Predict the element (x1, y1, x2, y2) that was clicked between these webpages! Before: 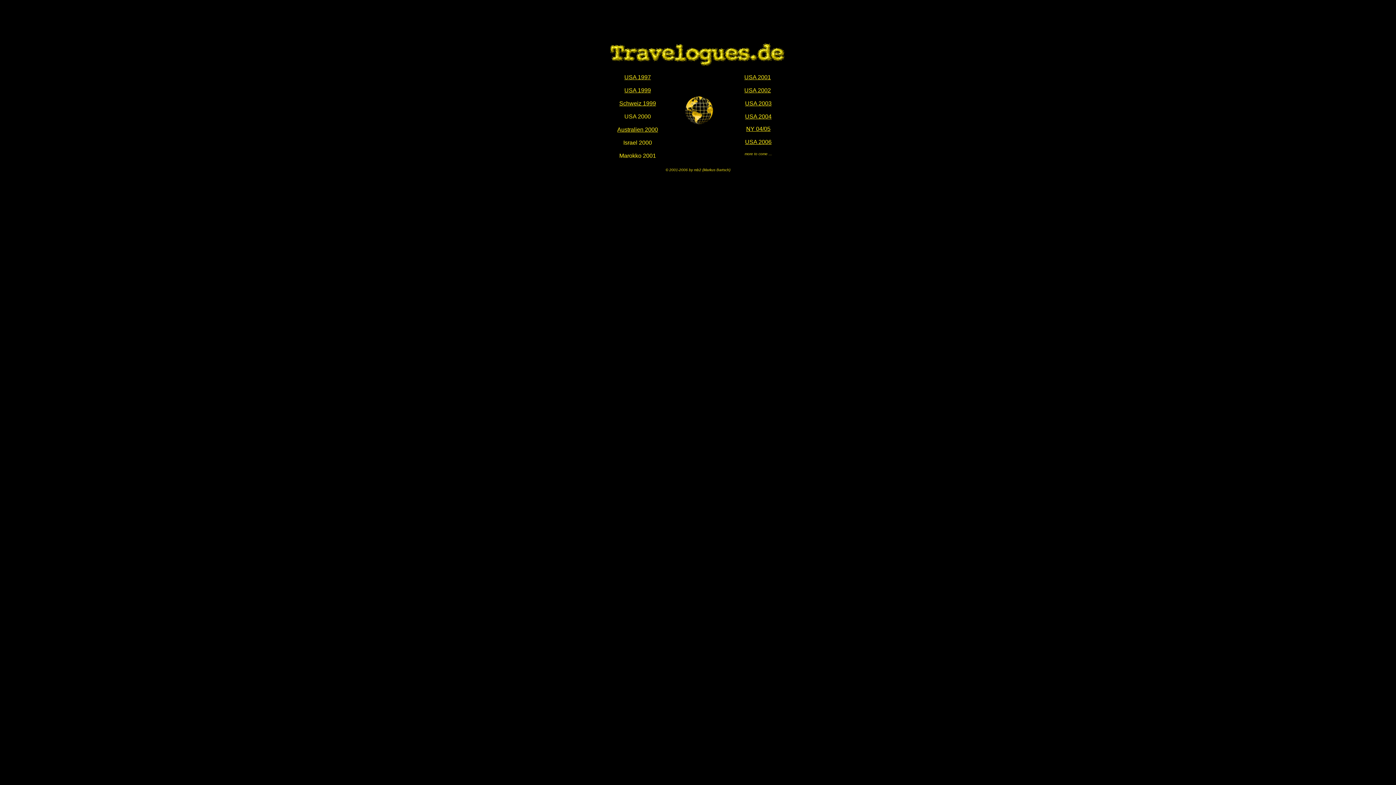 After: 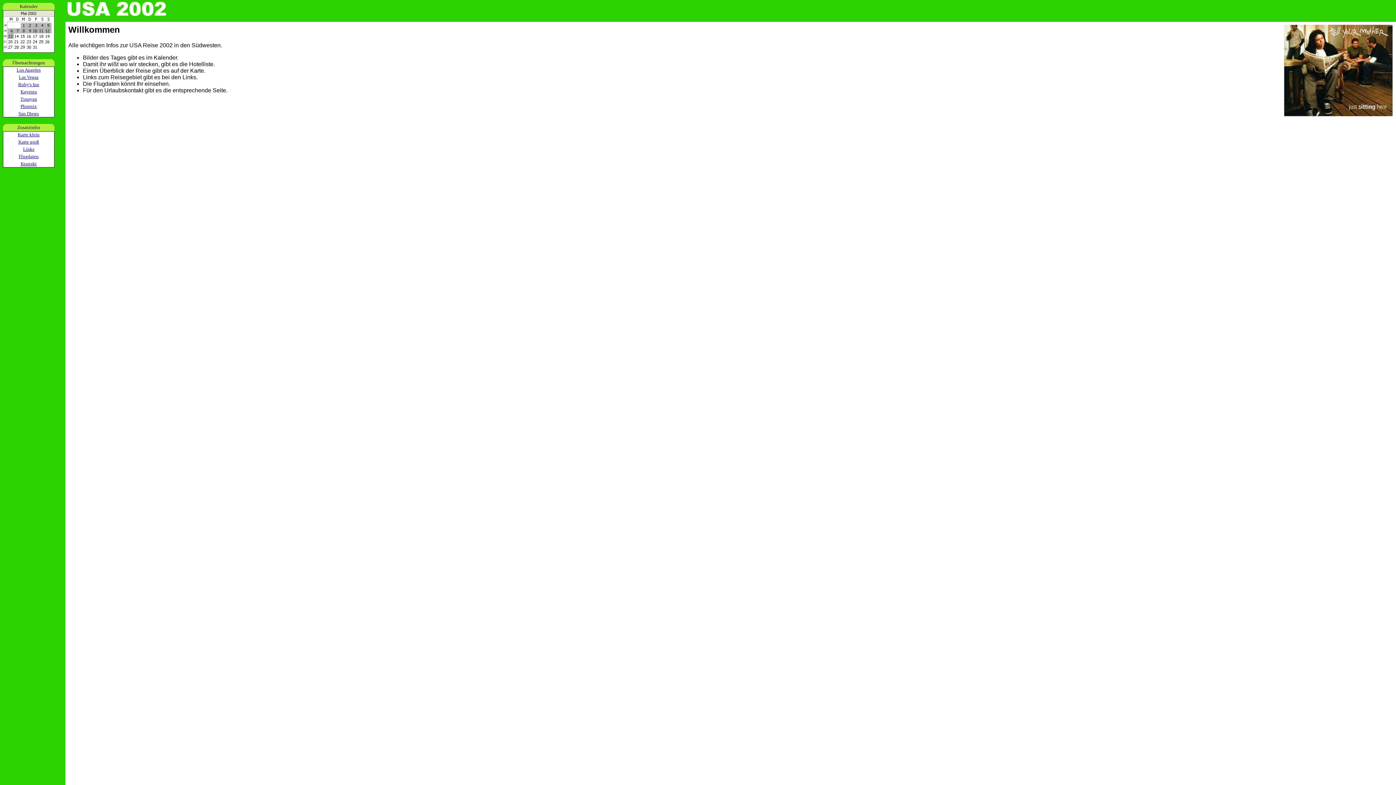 Action: label: USA 2002 bbox: (744, 87, 771, 93)